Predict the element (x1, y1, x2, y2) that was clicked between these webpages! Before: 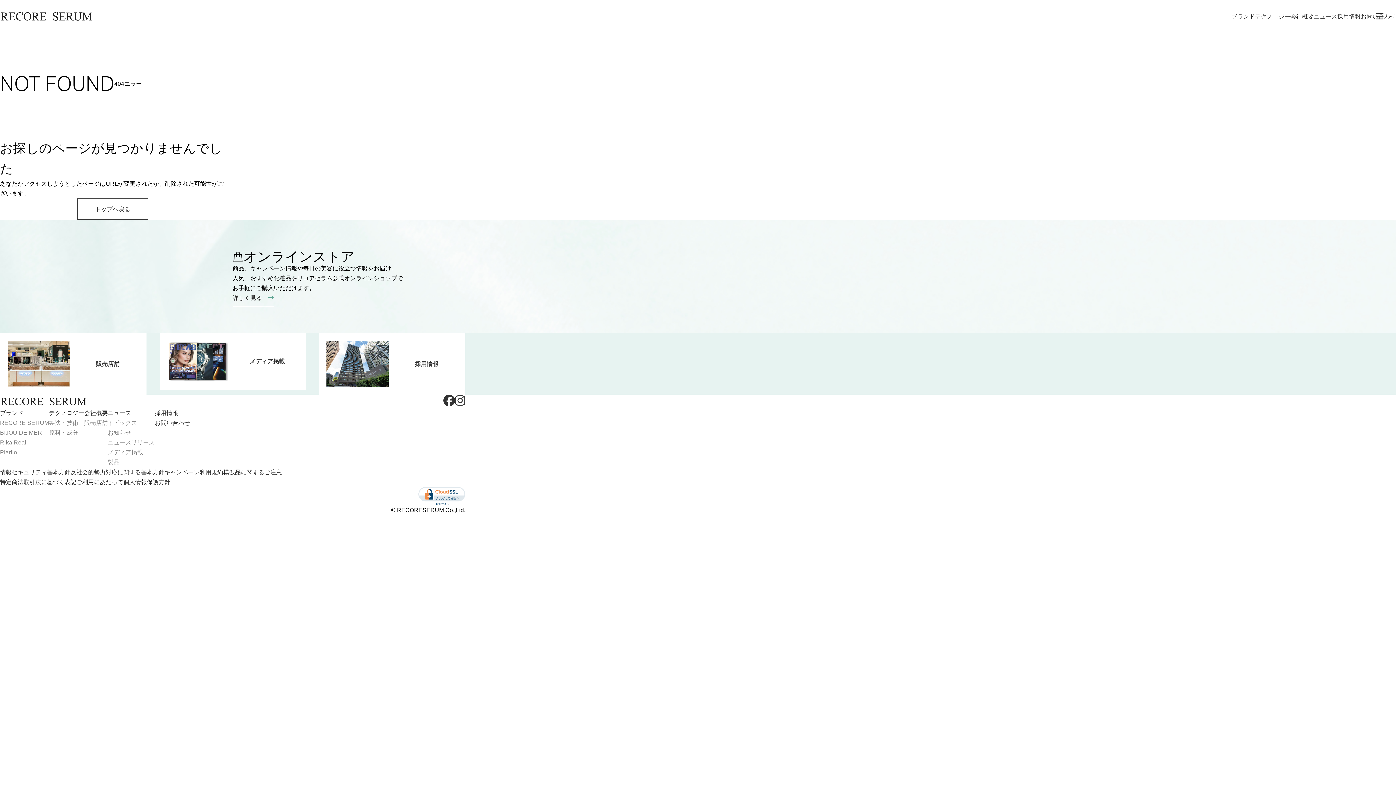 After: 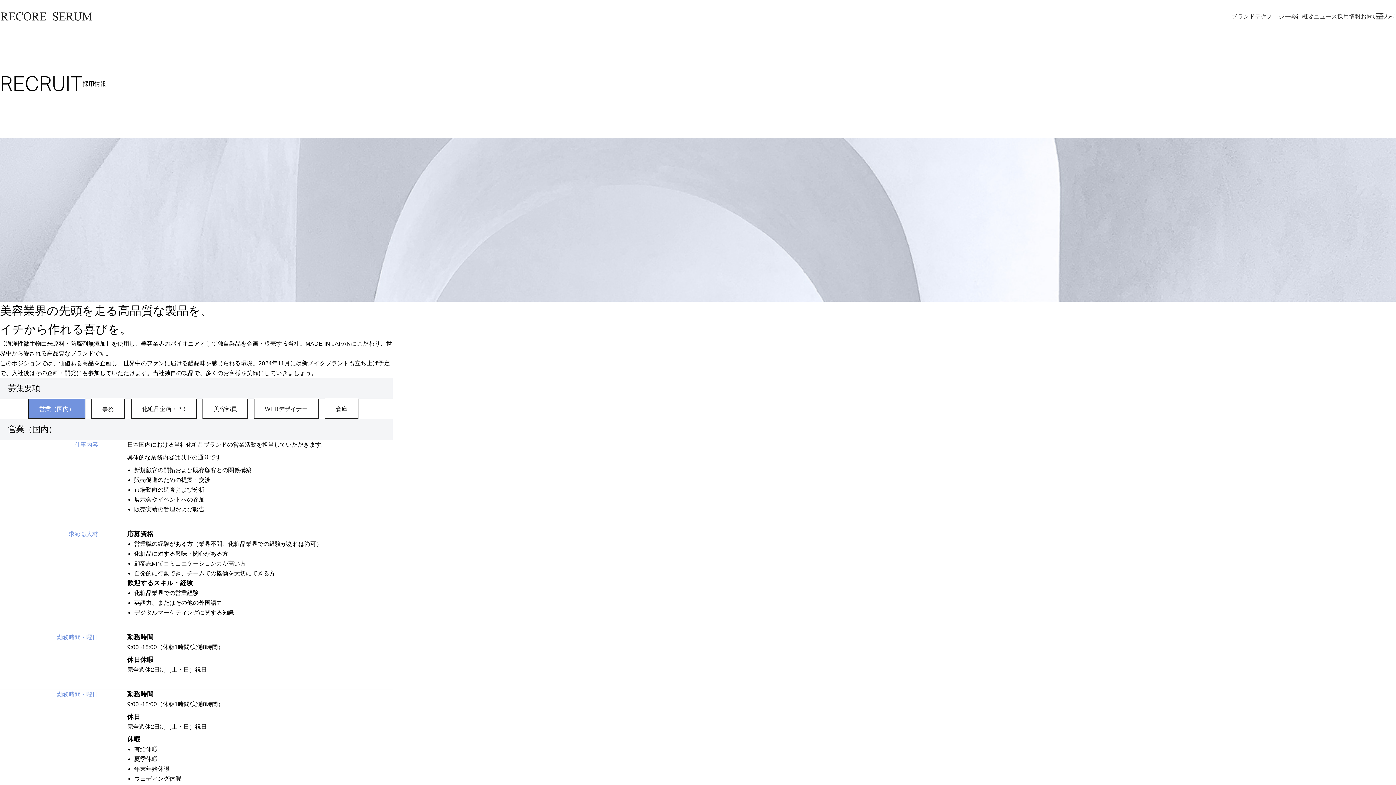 Action: label: 採用情報 bbox: (154, 410, 178, 416)